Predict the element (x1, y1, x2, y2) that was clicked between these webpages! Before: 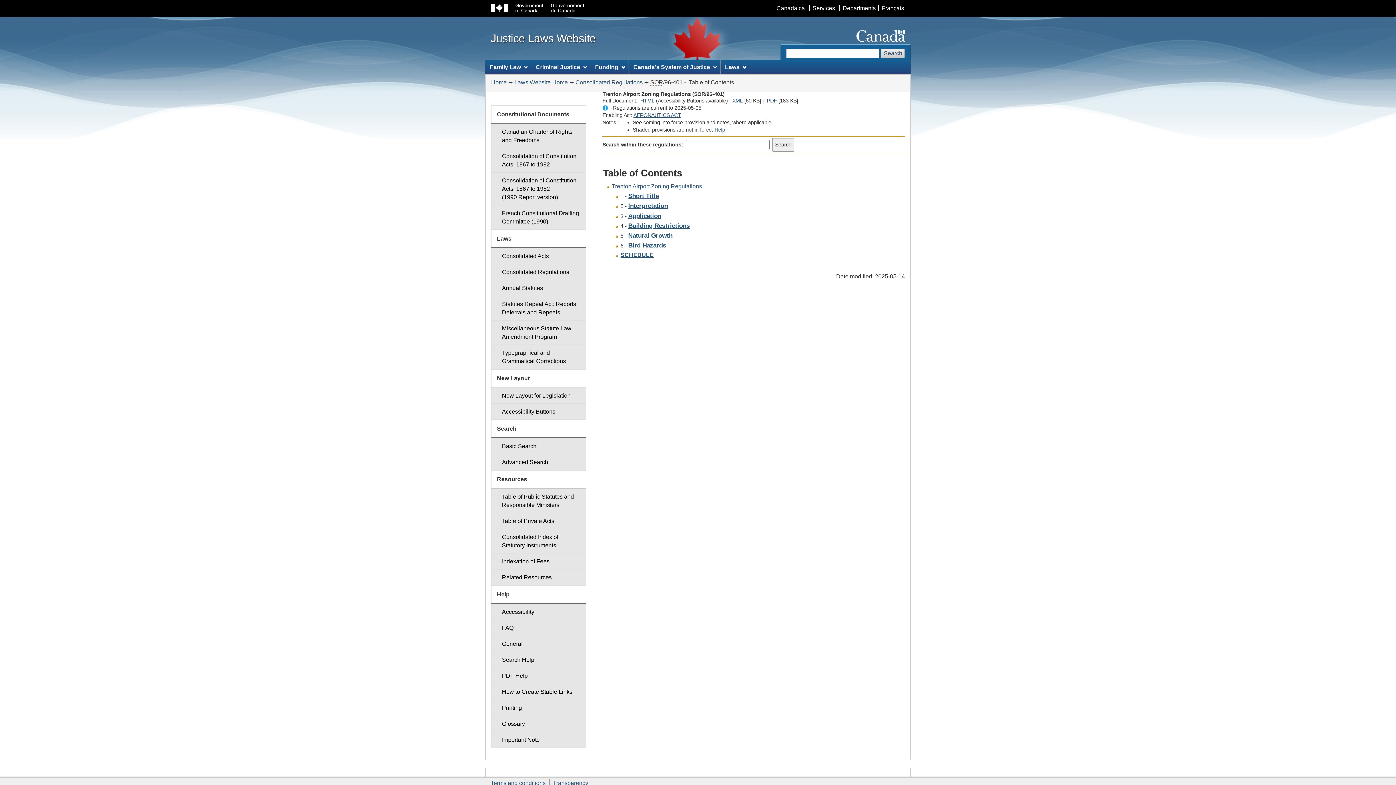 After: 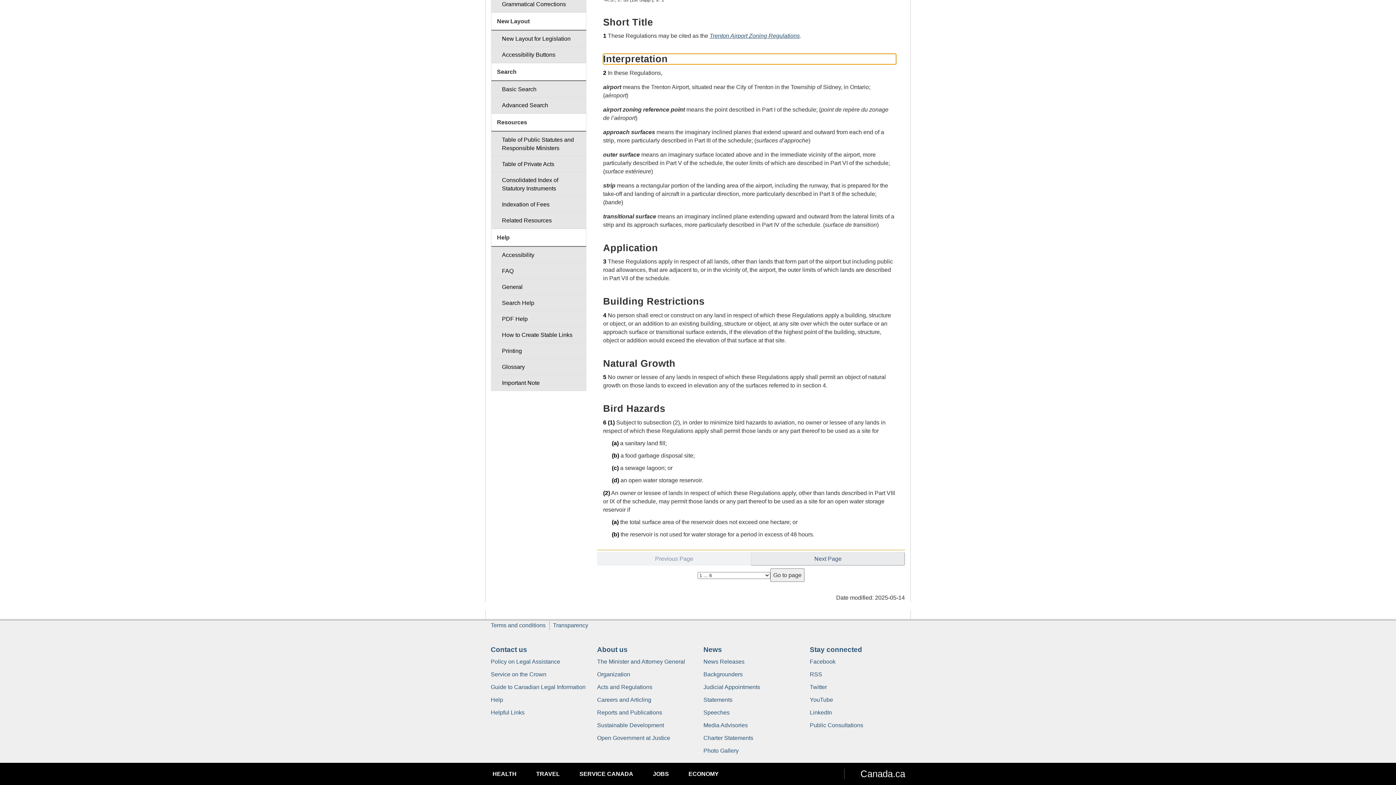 Action: label: Interpretation bbox: (628, 203, 668, 209)